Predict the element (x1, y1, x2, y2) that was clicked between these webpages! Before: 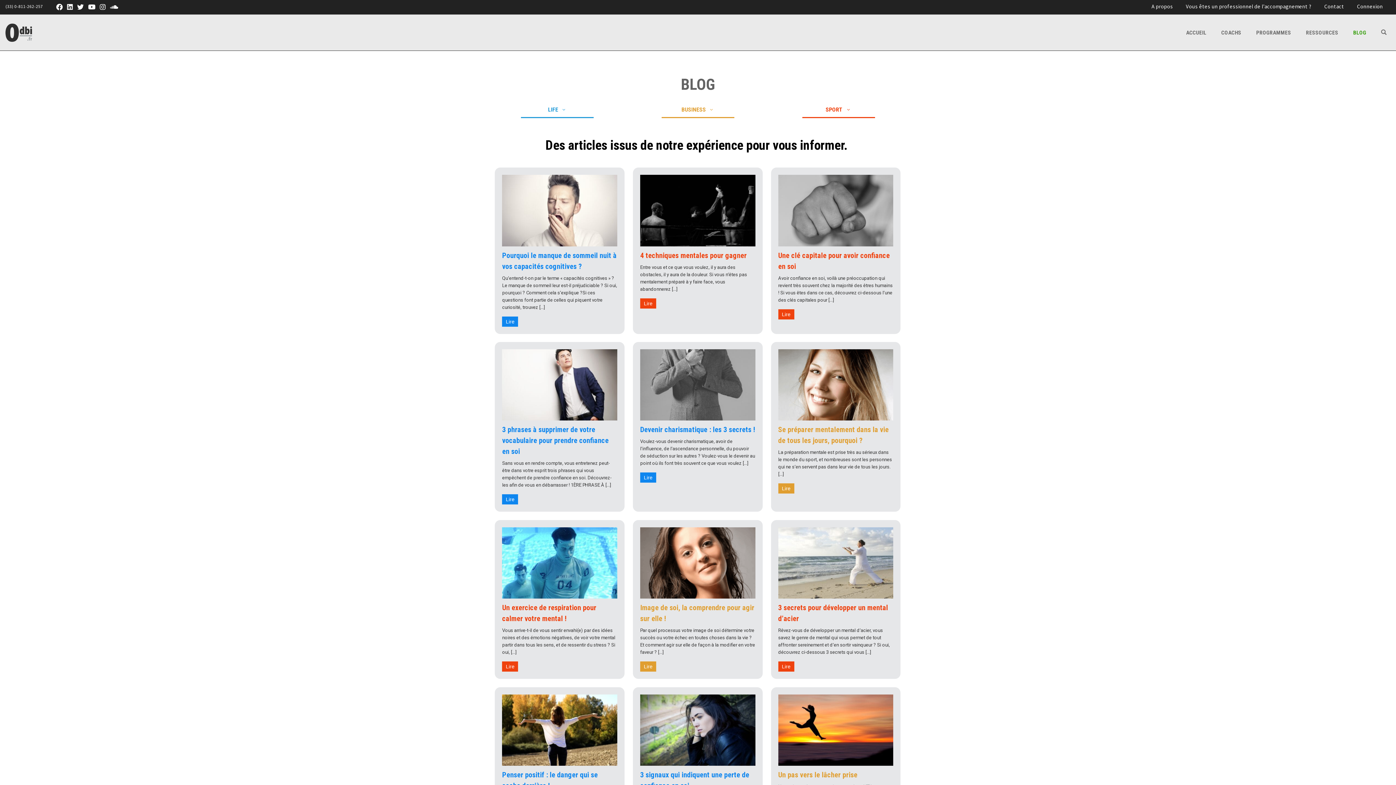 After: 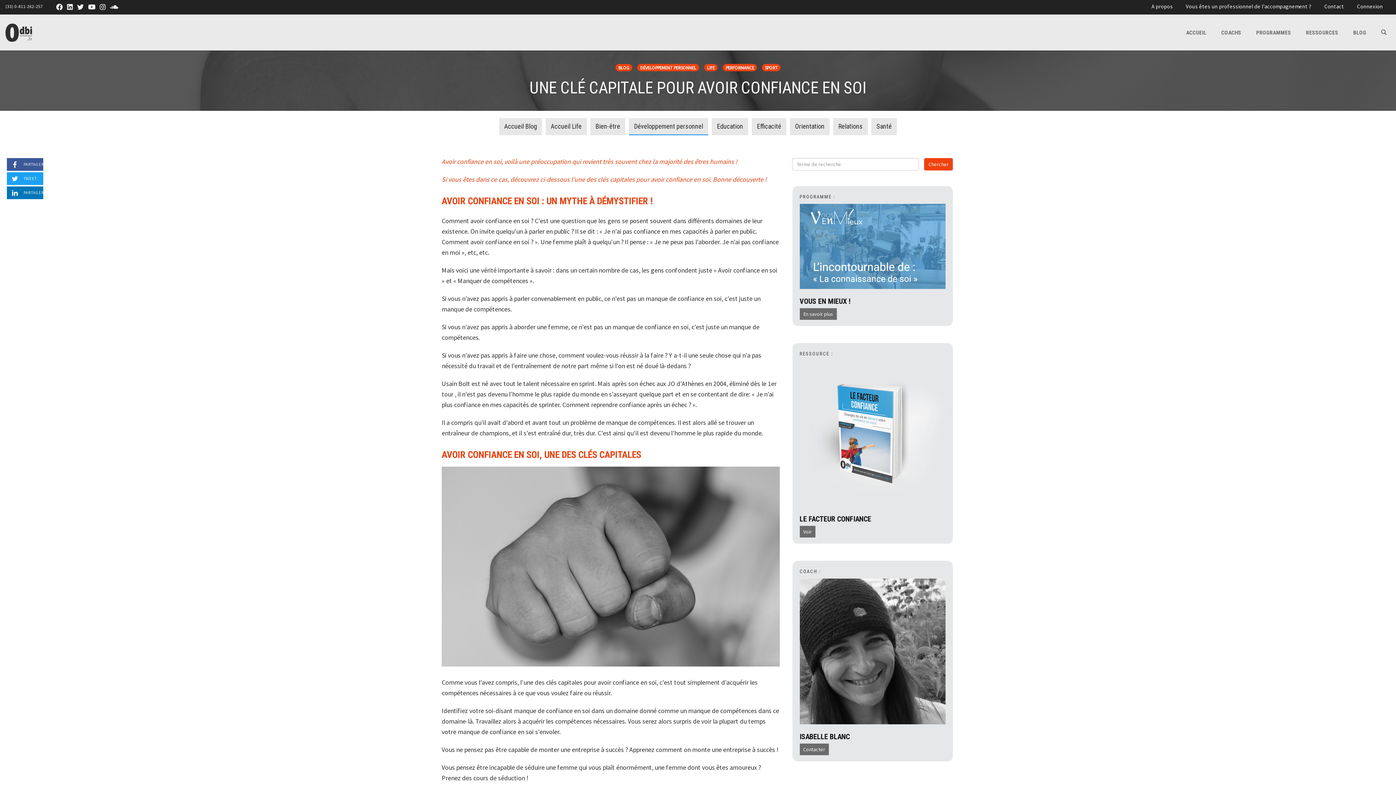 Action: bbox: (778, 175, 893, 246)